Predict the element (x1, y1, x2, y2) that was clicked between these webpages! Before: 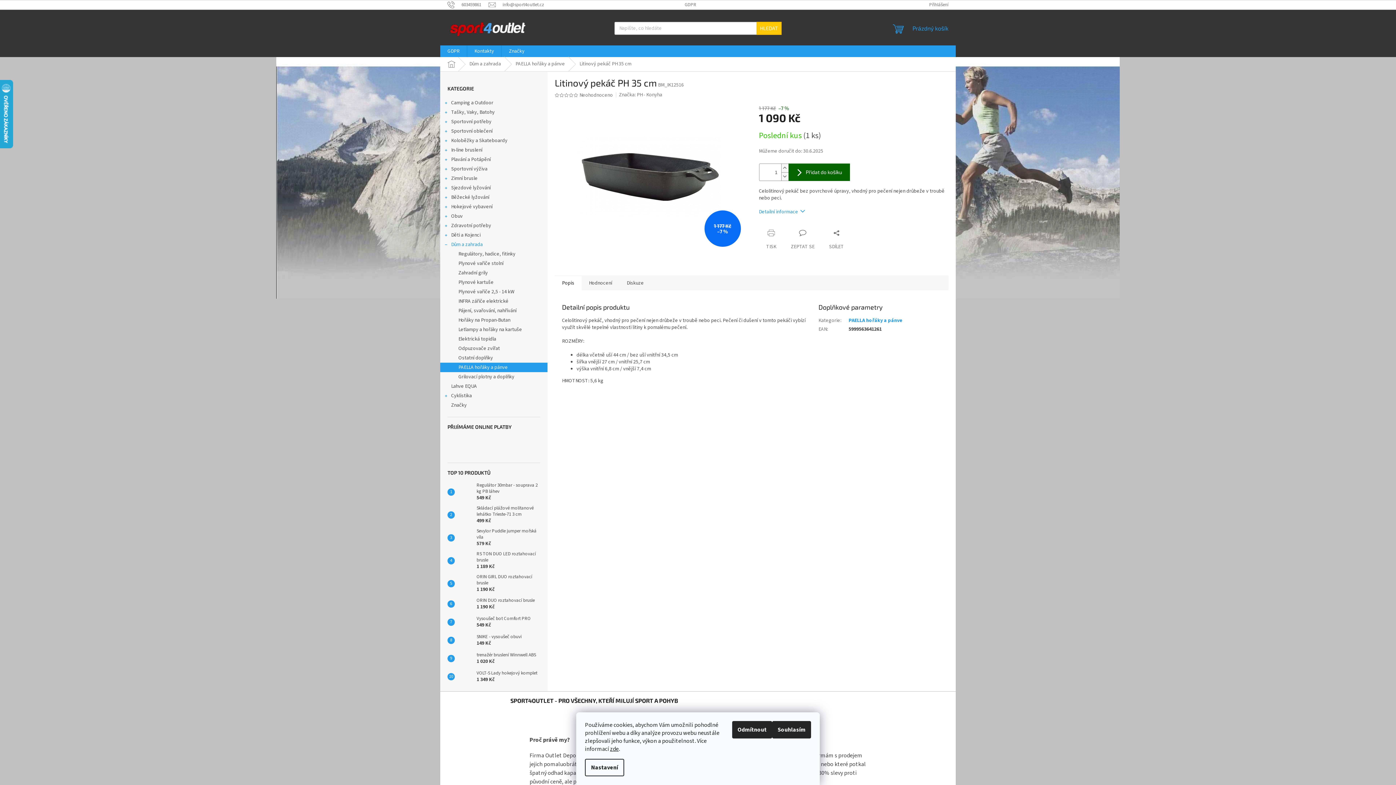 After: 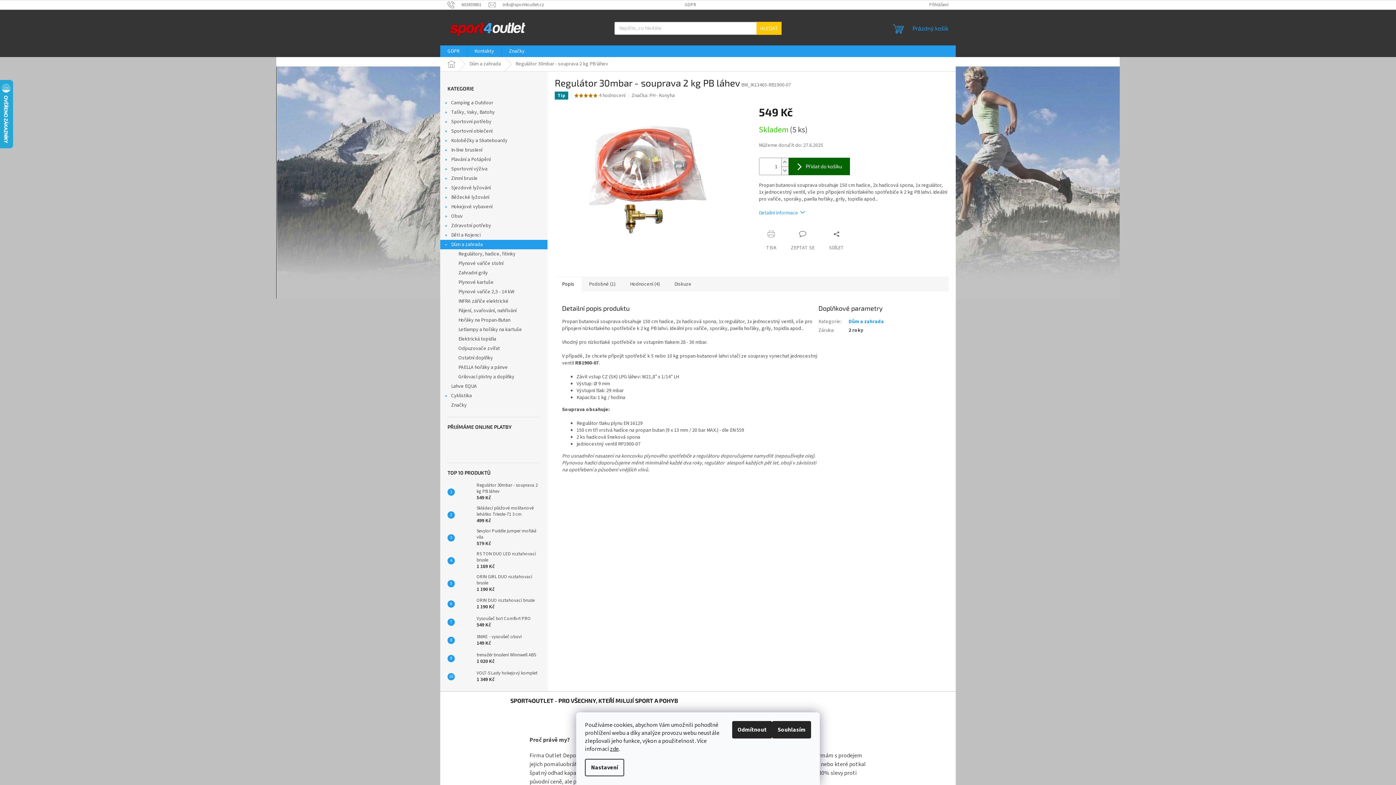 Action: bbox: (454, 484, 473, 499)